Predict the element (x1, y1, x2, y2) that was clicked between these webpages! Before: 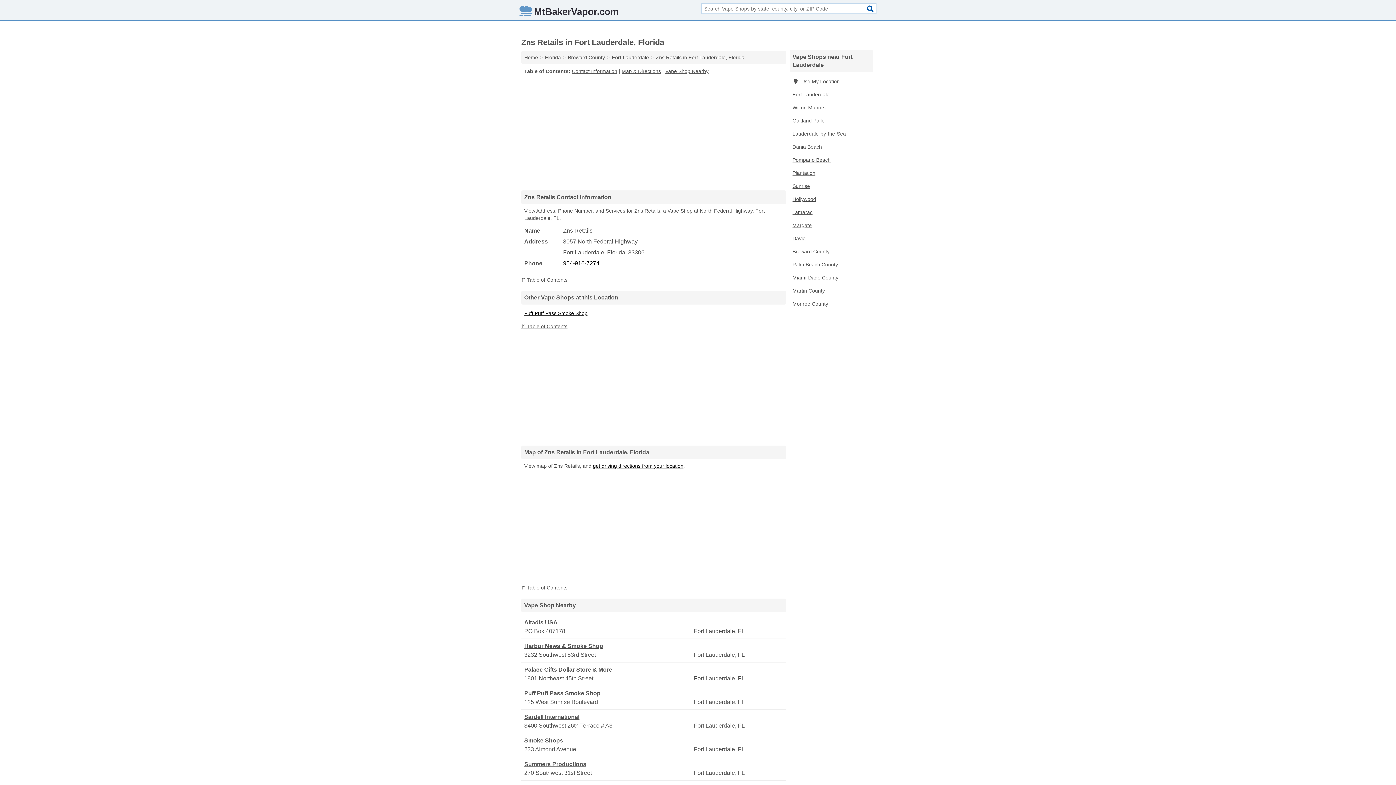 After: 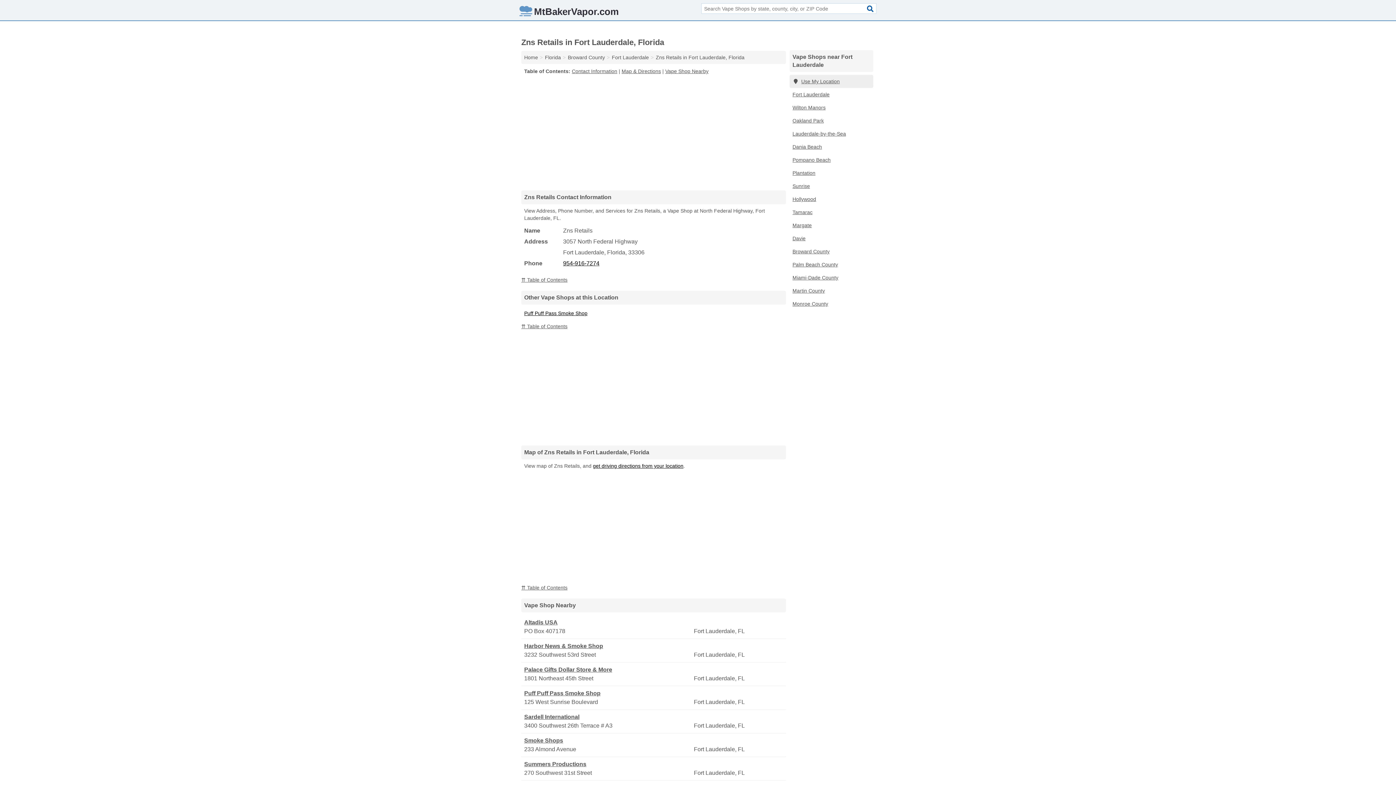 Action: label: Use My Location bbox: (789, 74, 873, 88)